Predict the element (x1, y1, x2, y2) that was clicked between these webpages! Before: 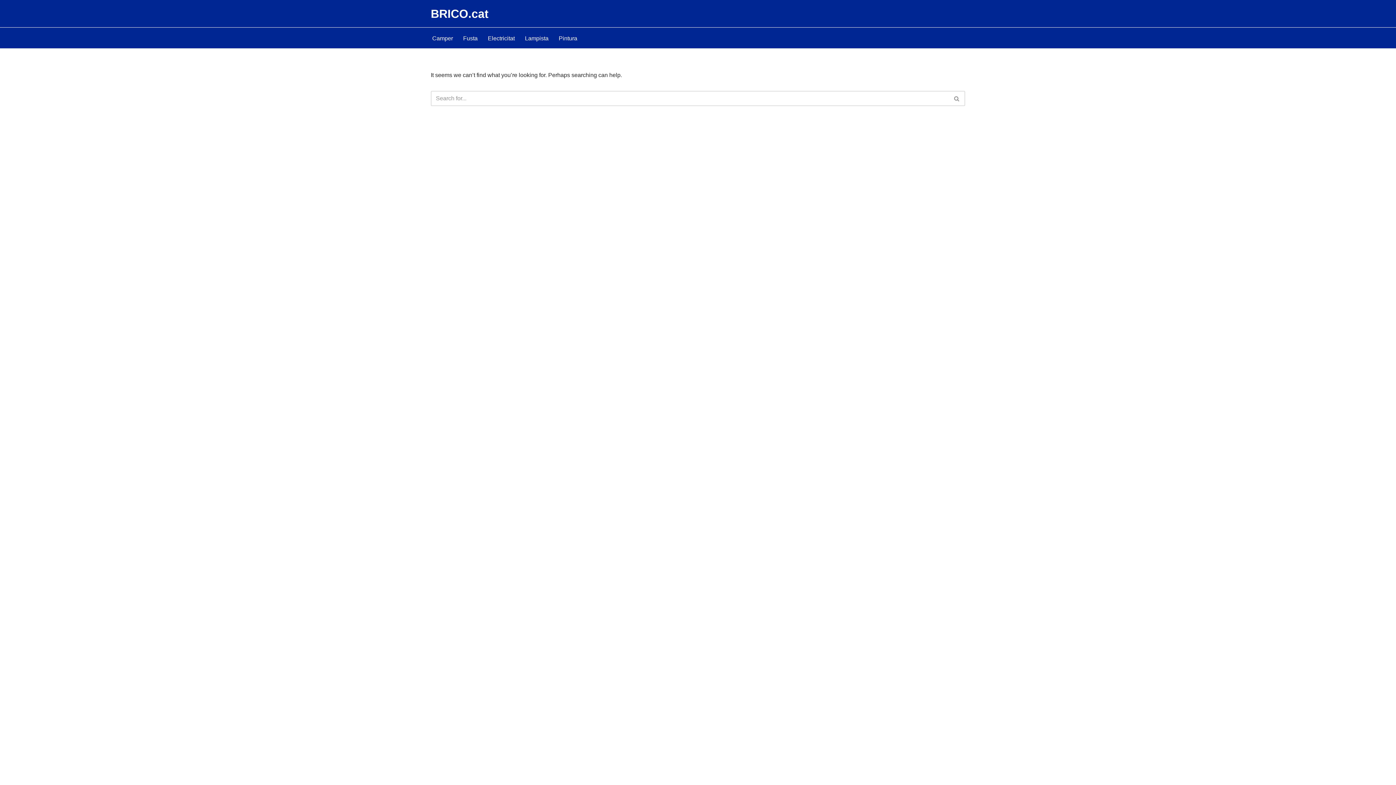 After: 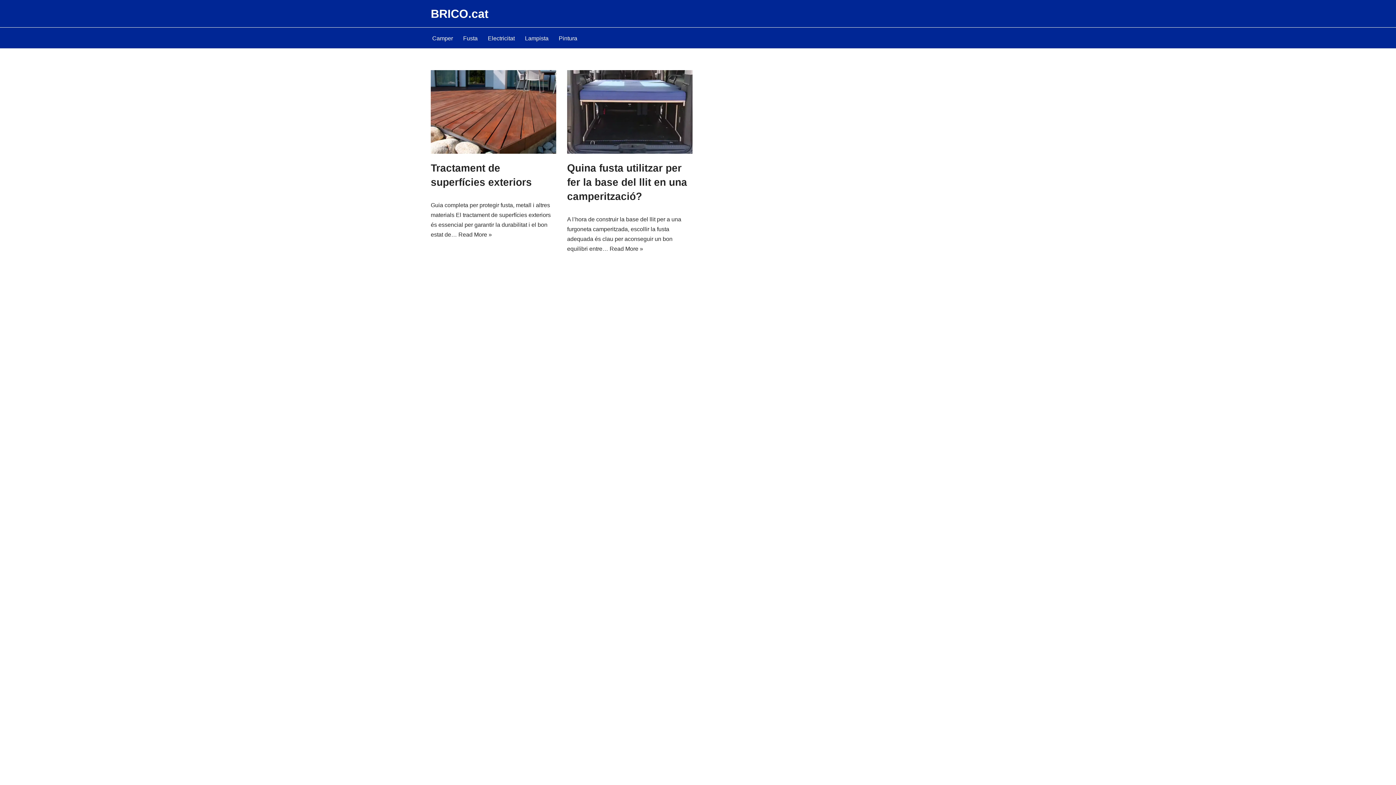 Action: label: BRICO.cat Bricolatge en català bbox: (430, 3, 488, 23)